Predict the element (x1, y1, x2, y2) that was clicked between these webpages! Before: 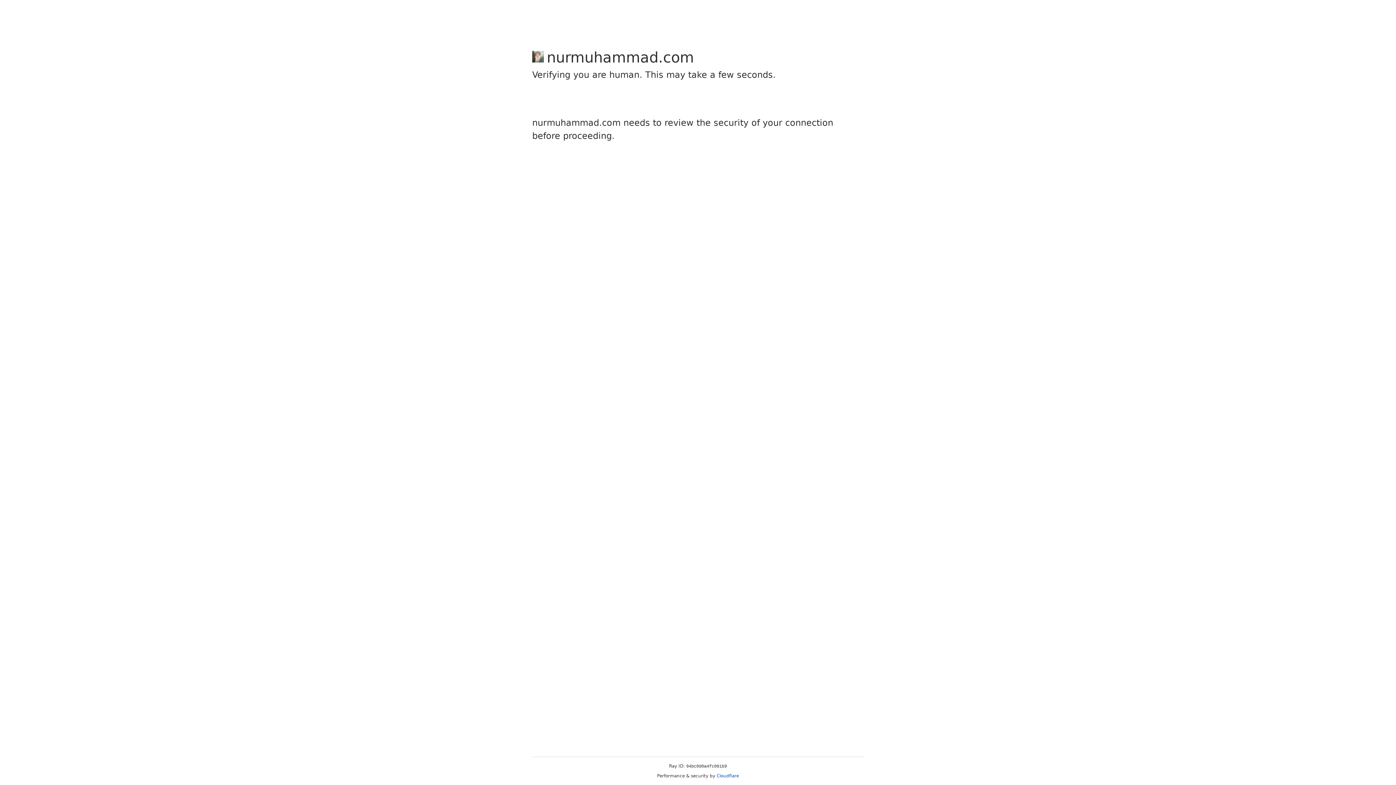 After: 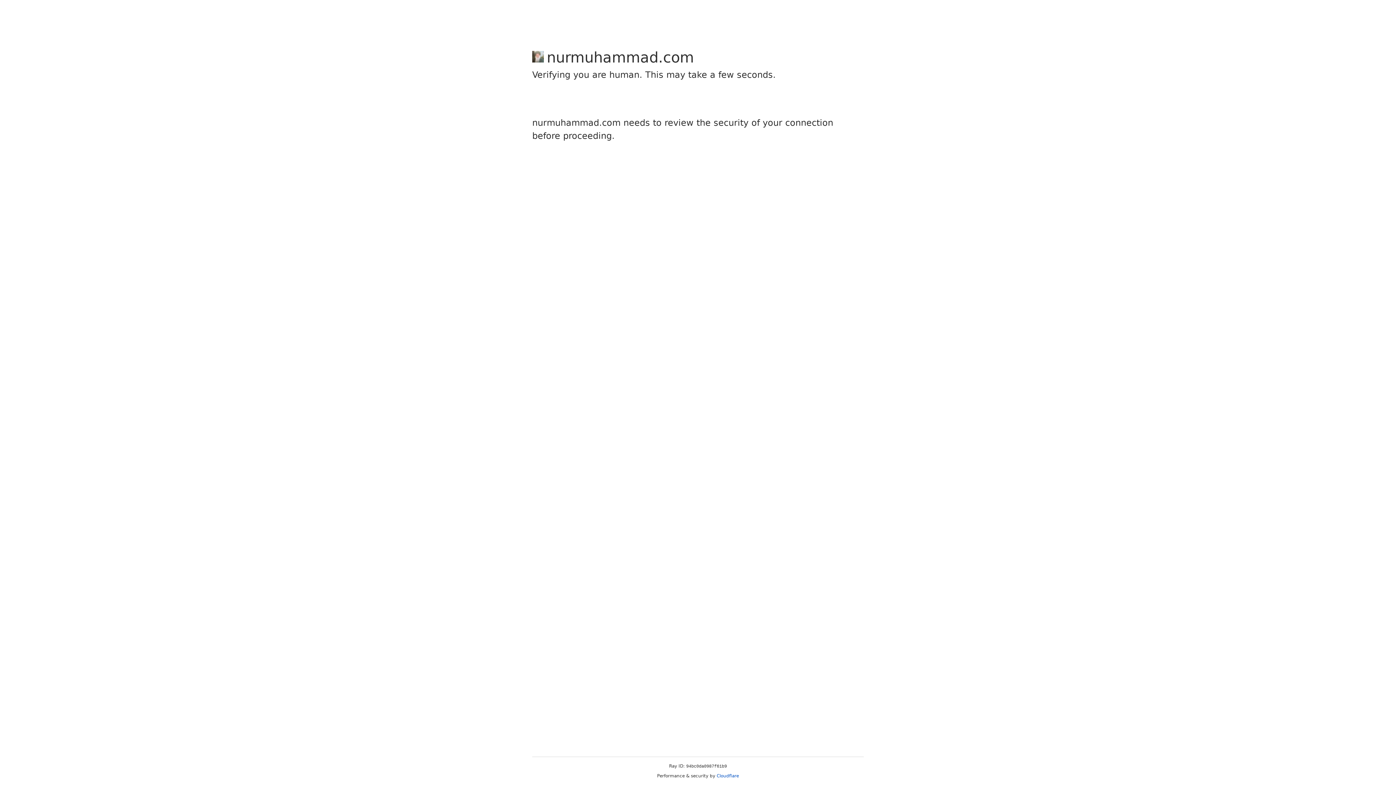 Action: label: Cloudflare bbox: (716, 773, 739, 778)